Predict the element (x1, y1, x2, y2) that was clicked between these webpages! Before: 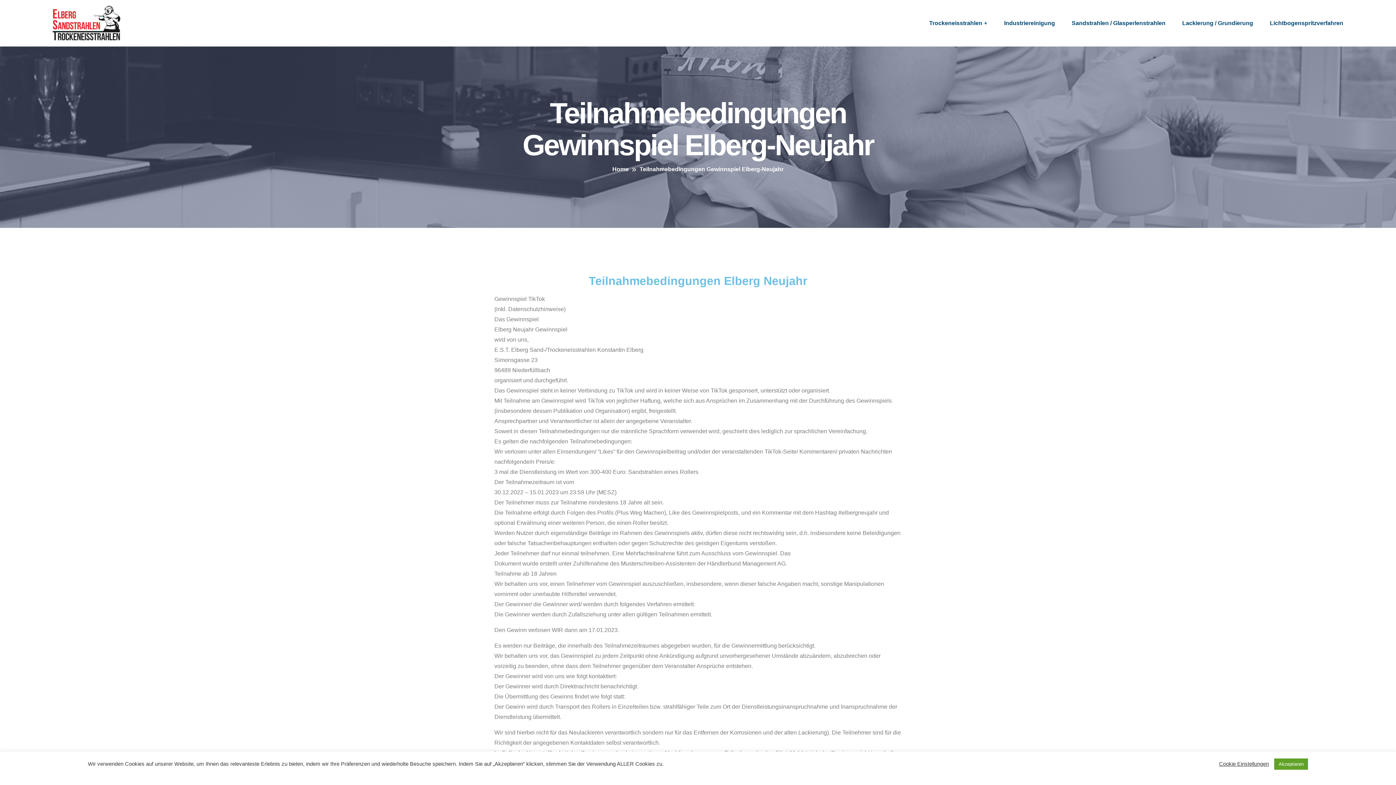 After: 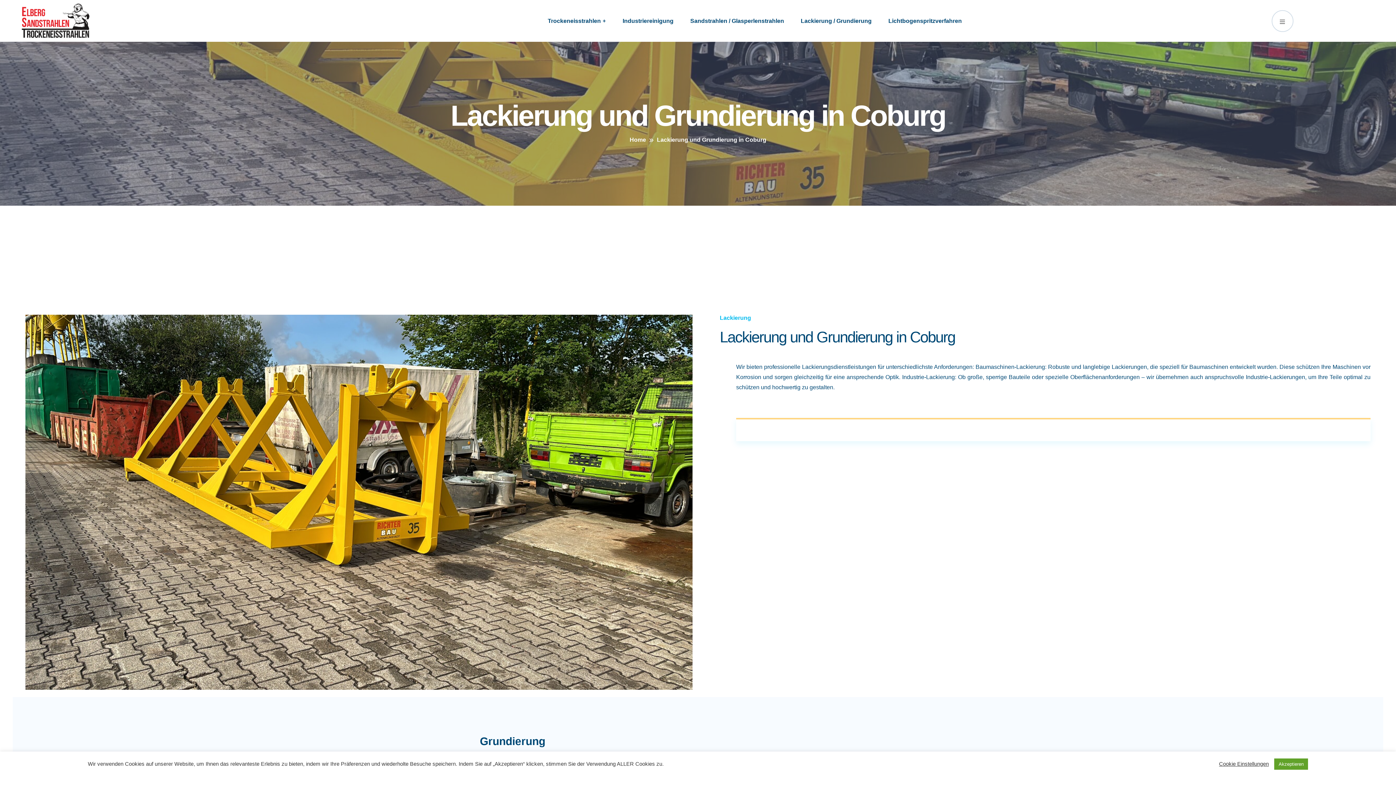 Action: label: Lackierung / Grundierung bbox: (1182, 0, 1253, 46)